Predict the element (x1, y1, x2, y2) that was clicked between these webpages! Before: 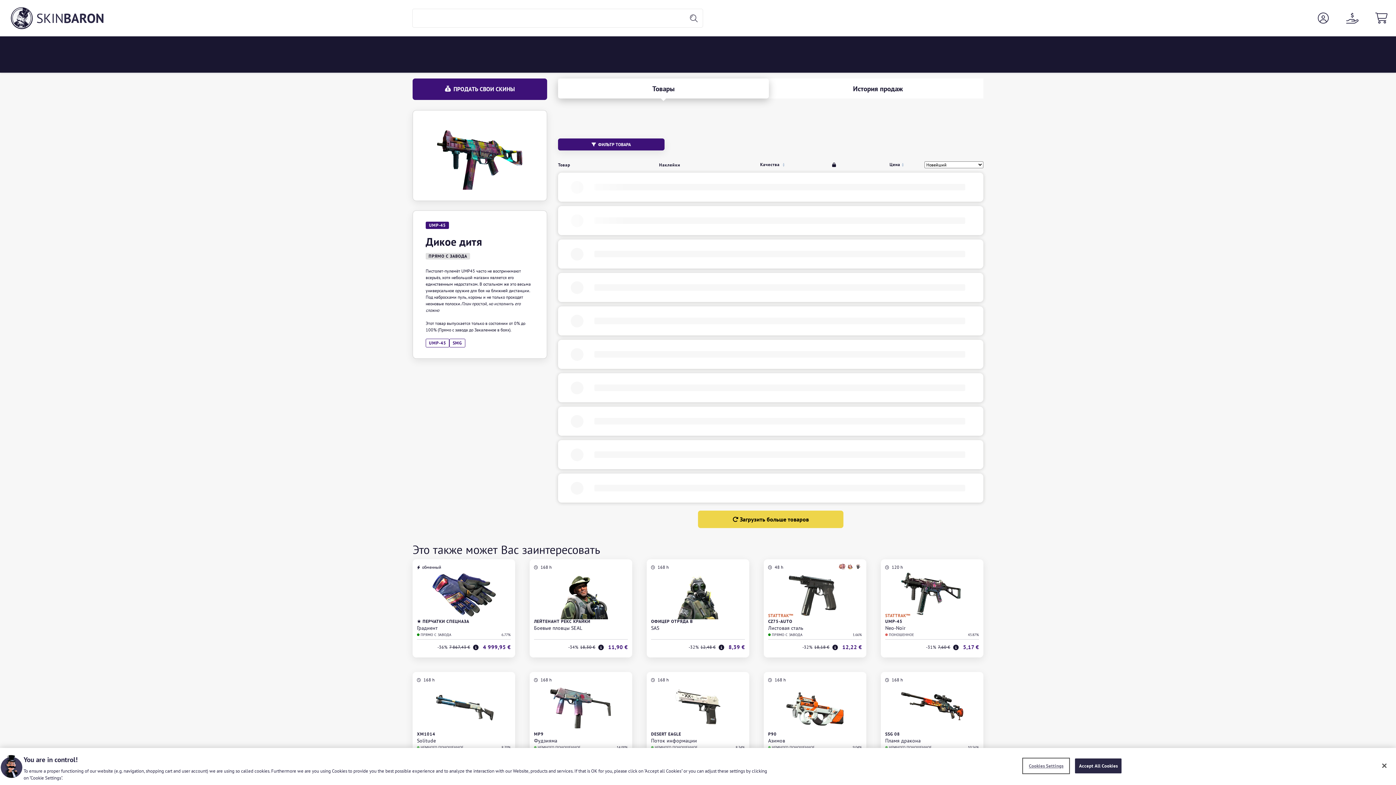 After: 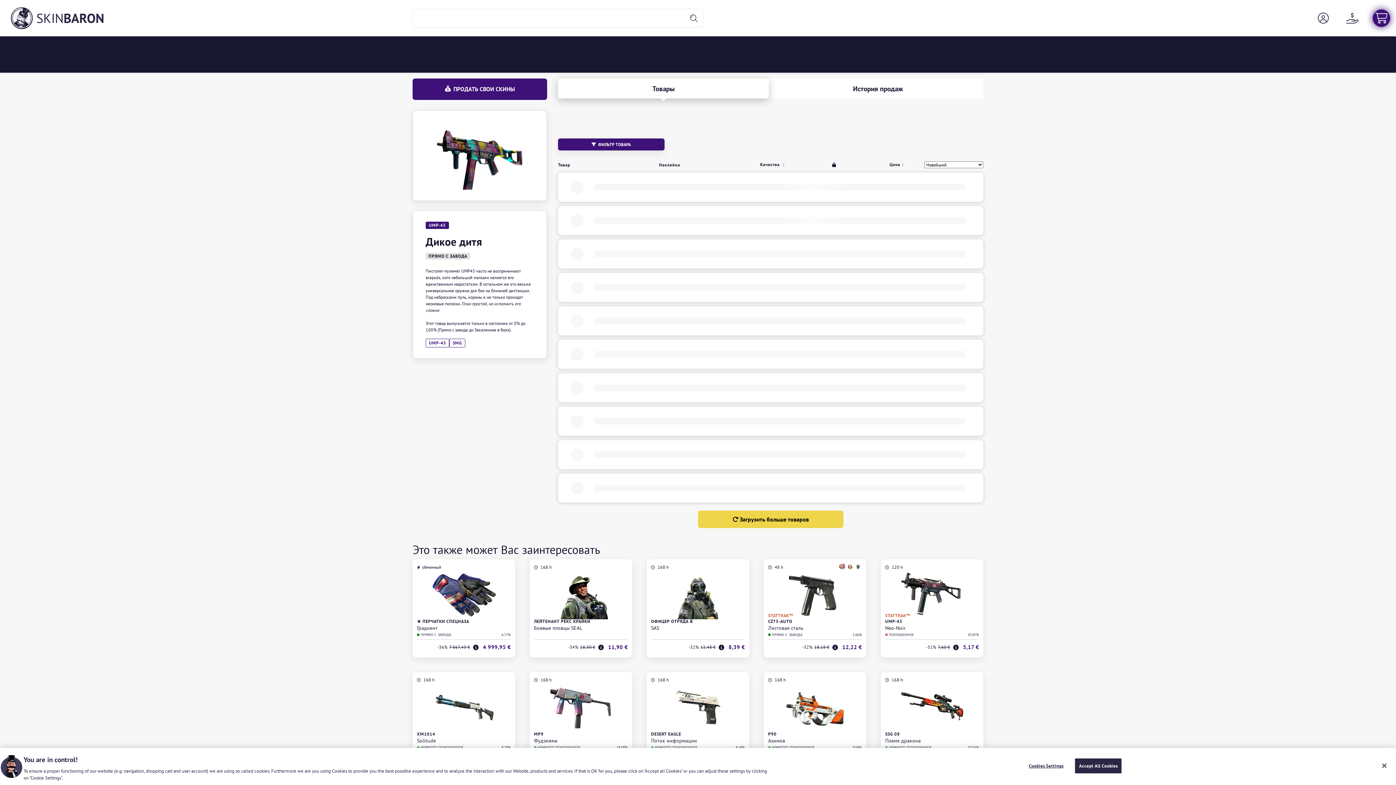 Action: bbox: (1367, 0, 1396, 36)